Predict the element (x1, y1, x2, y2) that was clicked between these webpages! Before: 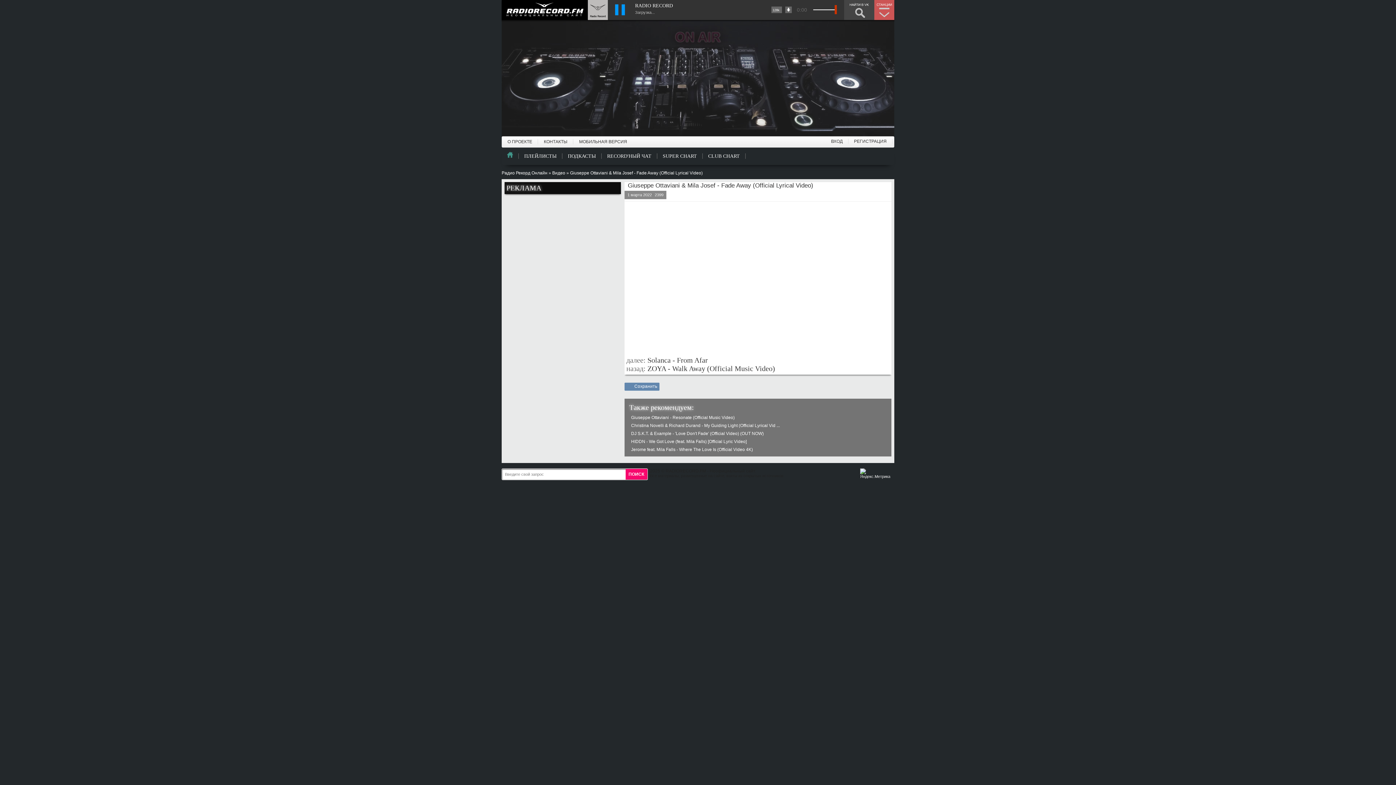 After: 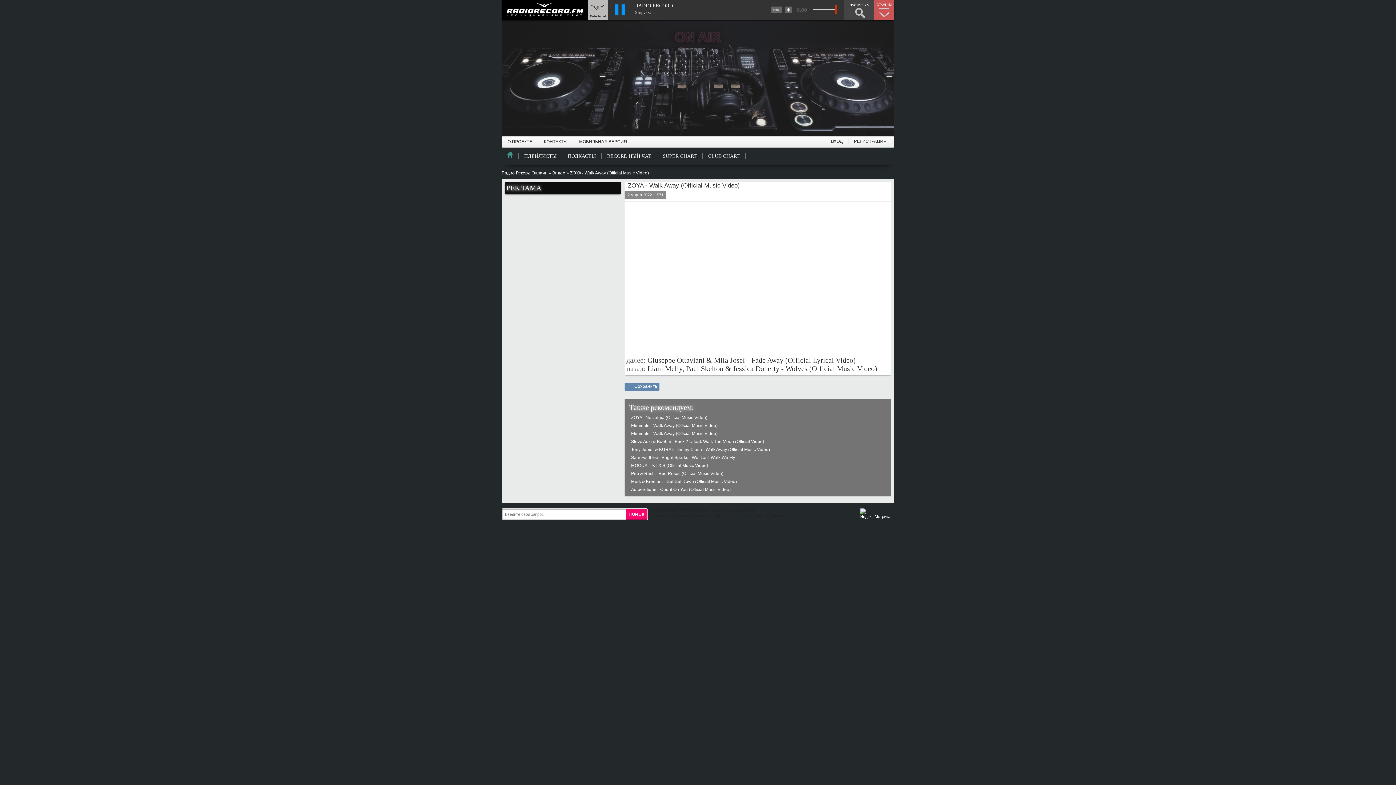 Action: label: ZOYA - Walk Away (Official Music Video) bbox: (647, 364, 775, 372)